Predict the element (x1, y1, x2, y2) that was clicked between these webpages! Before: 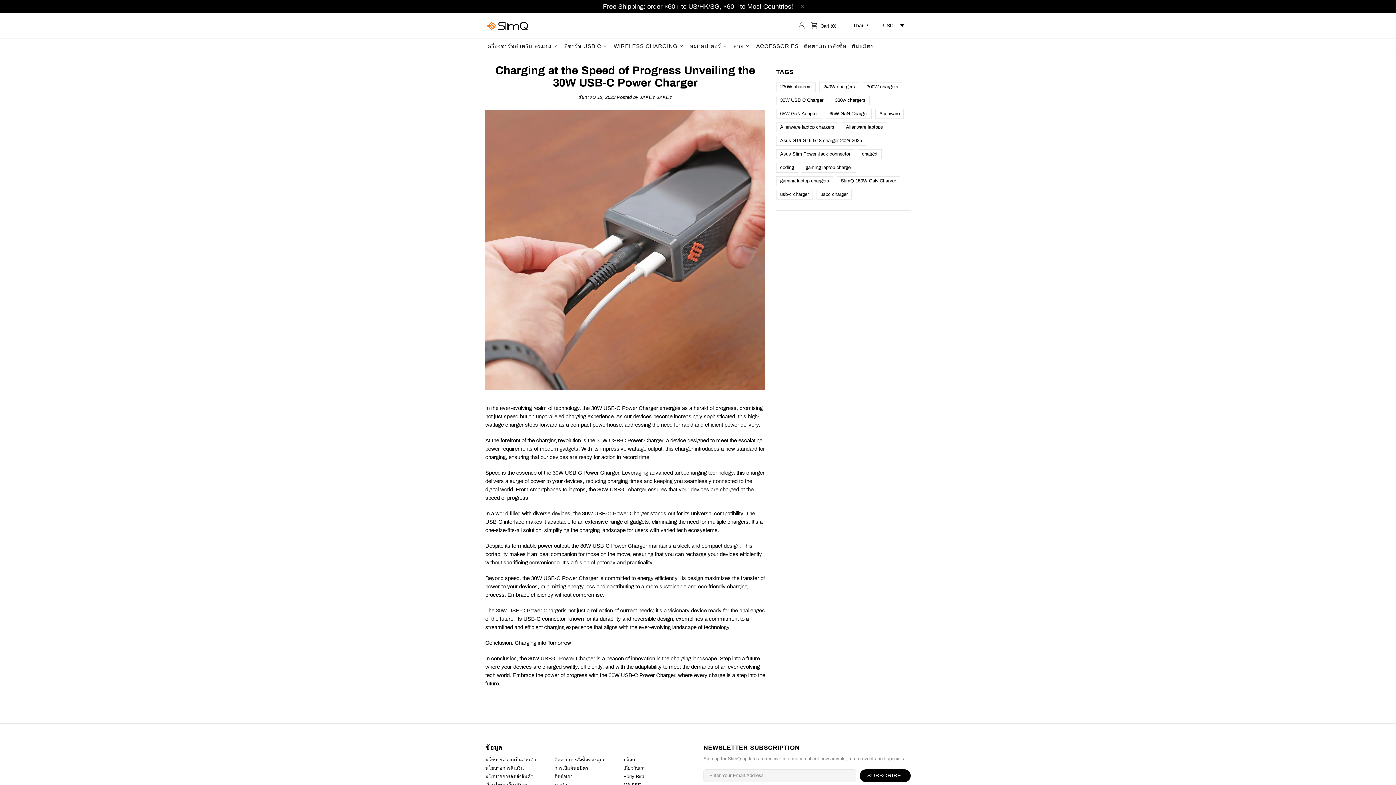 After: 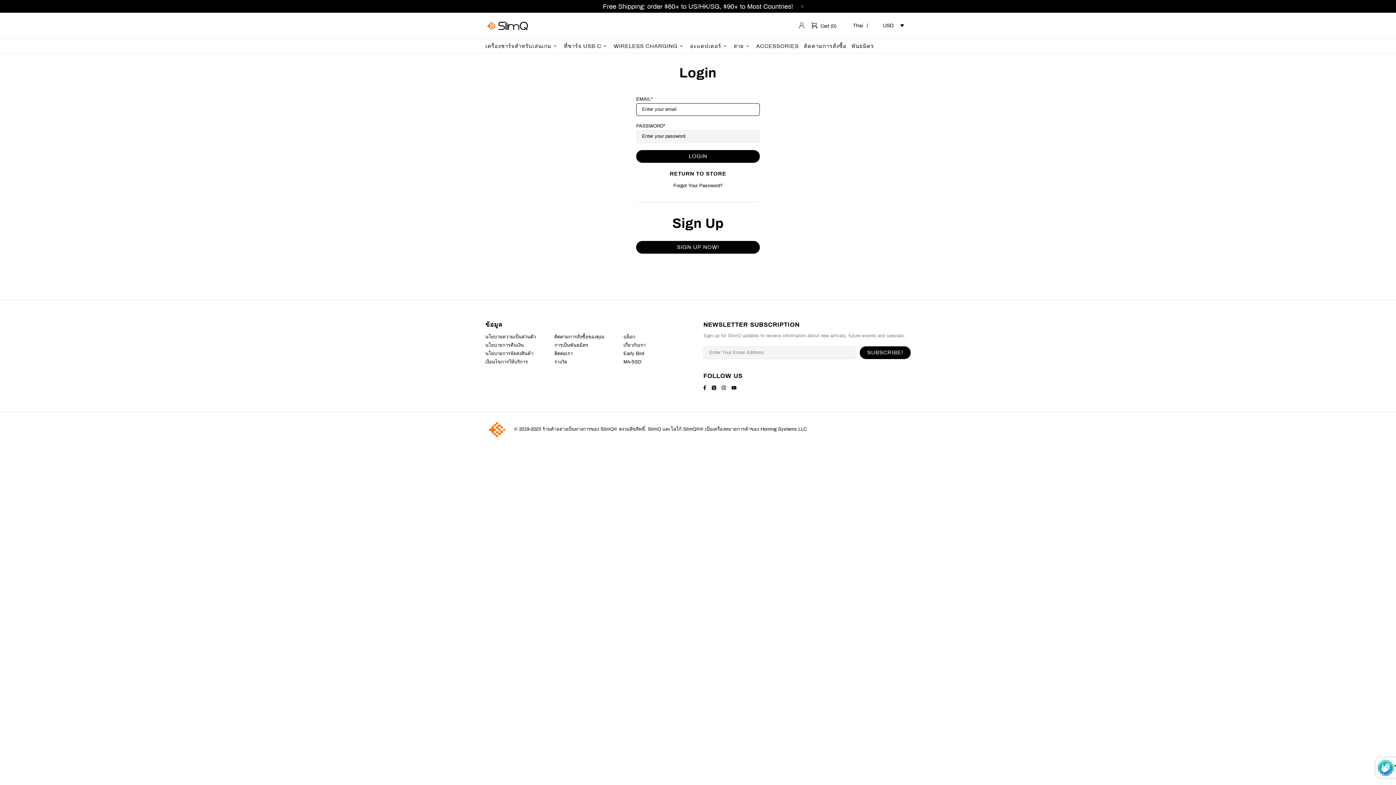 Action: bbox: (798, 21, 805, 29)